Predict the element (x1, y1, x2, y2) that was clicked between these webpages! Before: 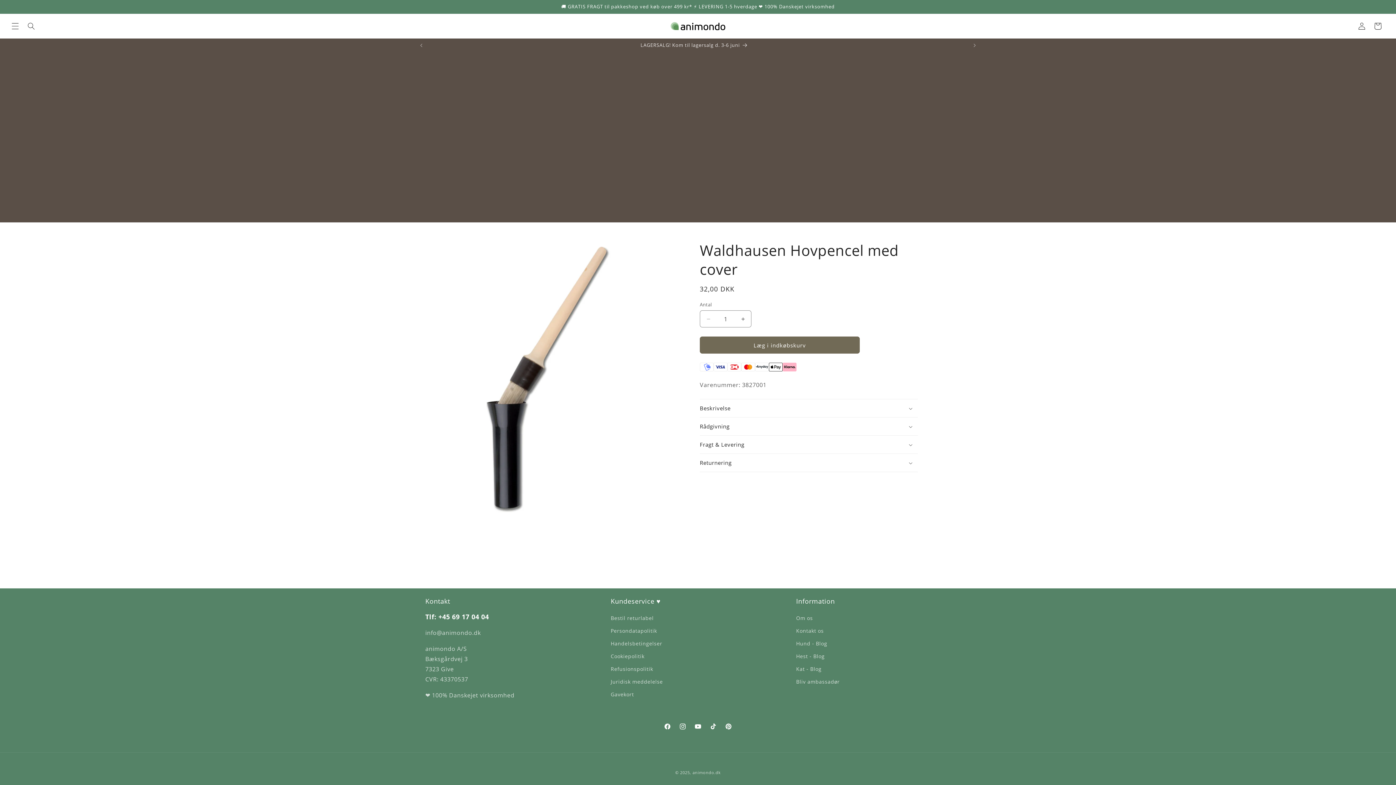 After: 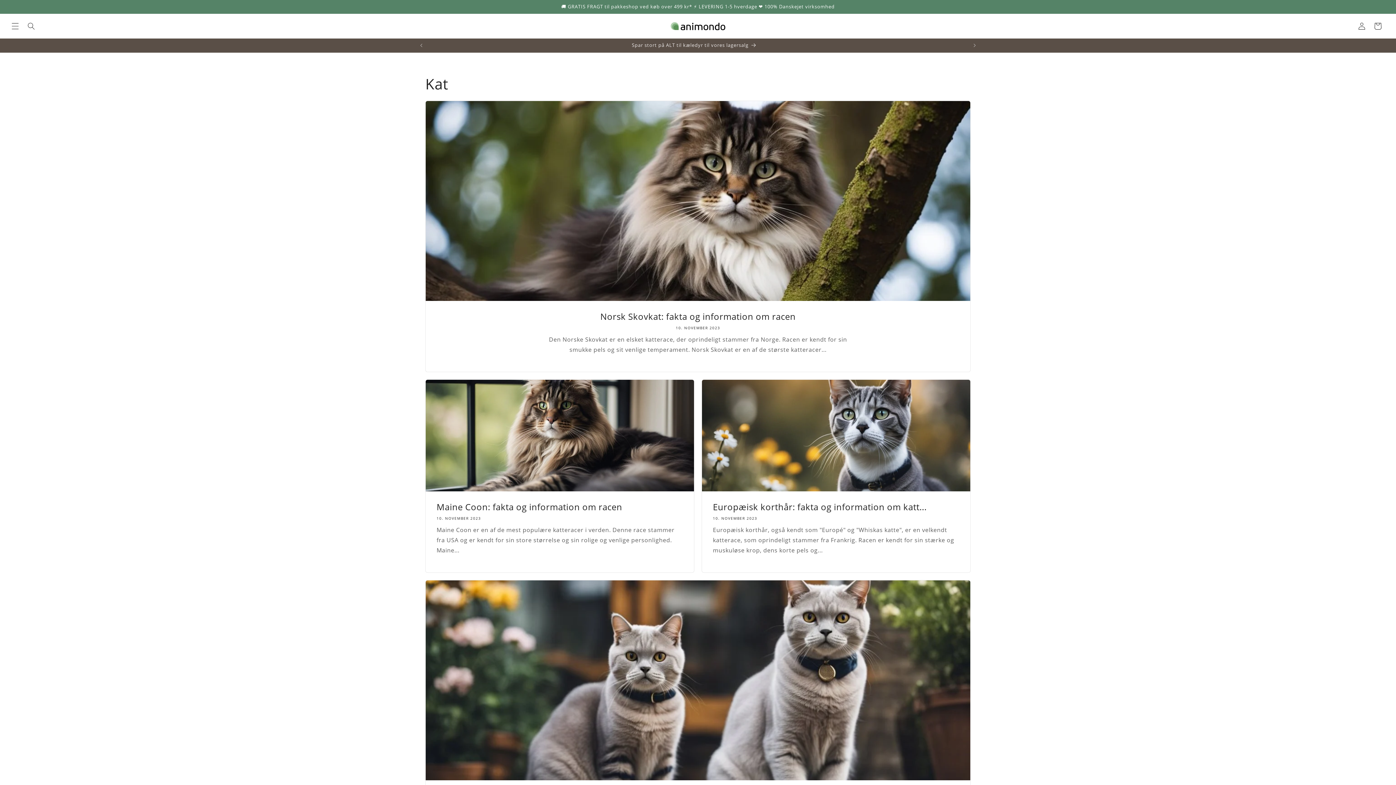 Action: label: Kat - Blog bbox: (796, 662, 821, 675)